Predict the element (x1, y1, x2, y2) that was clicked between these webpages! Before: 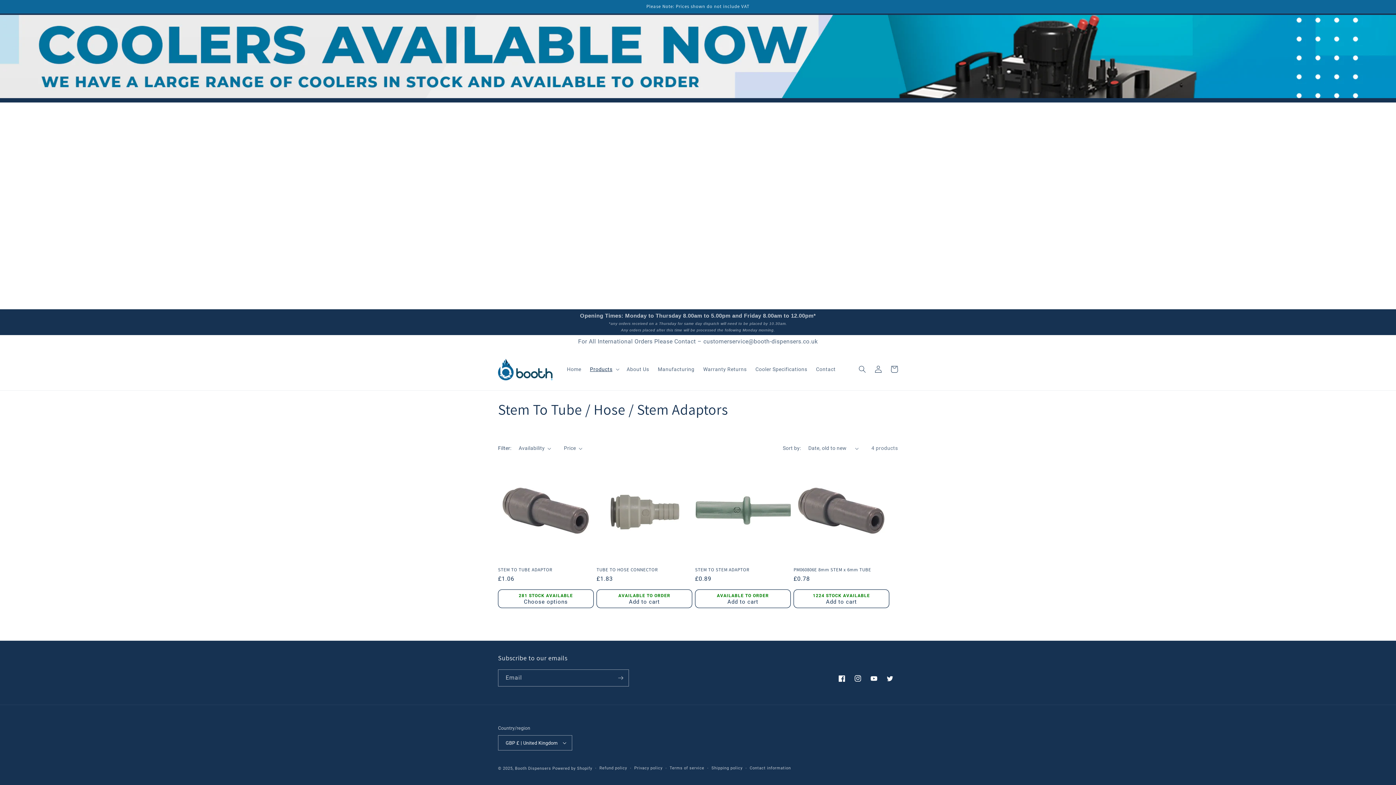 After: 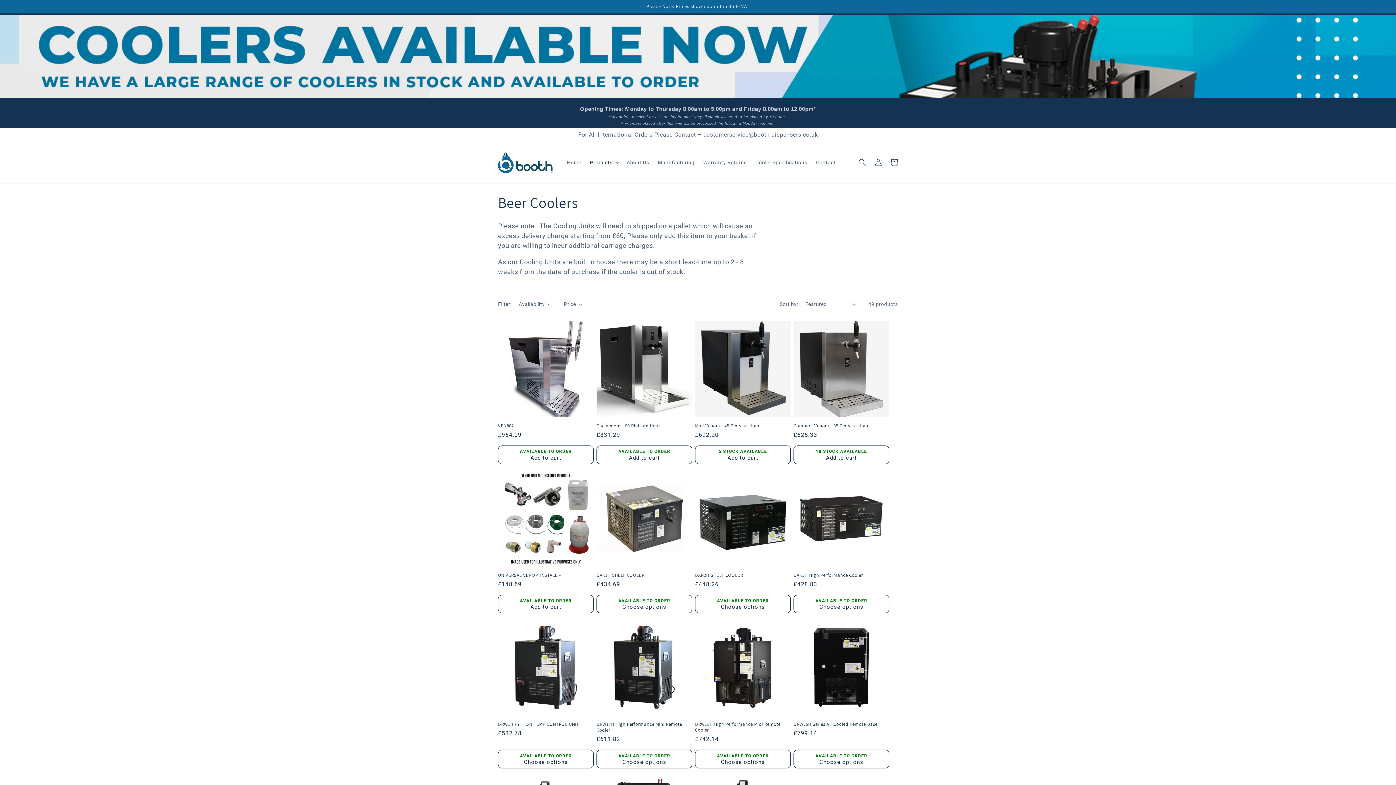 Action: bbox: (0, 14, 1396, 98)